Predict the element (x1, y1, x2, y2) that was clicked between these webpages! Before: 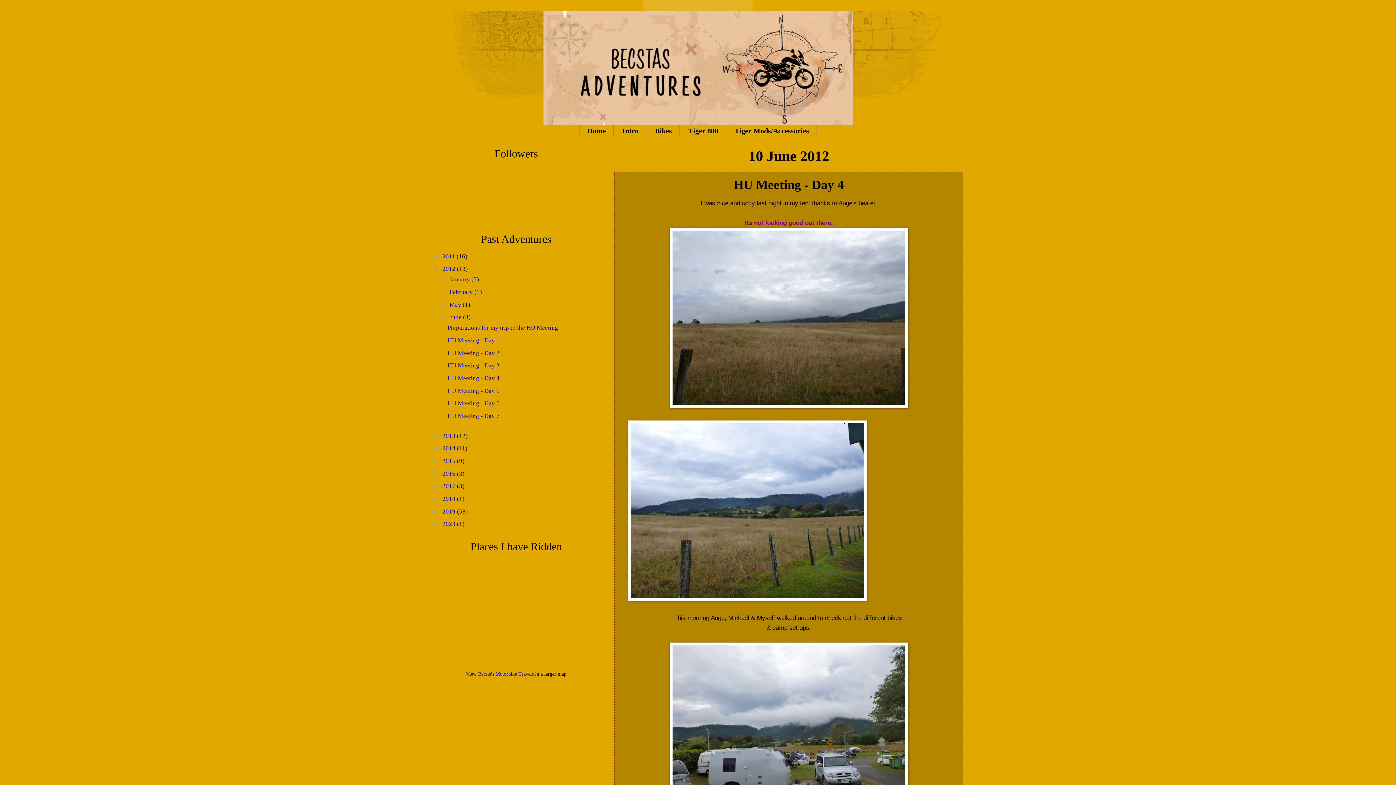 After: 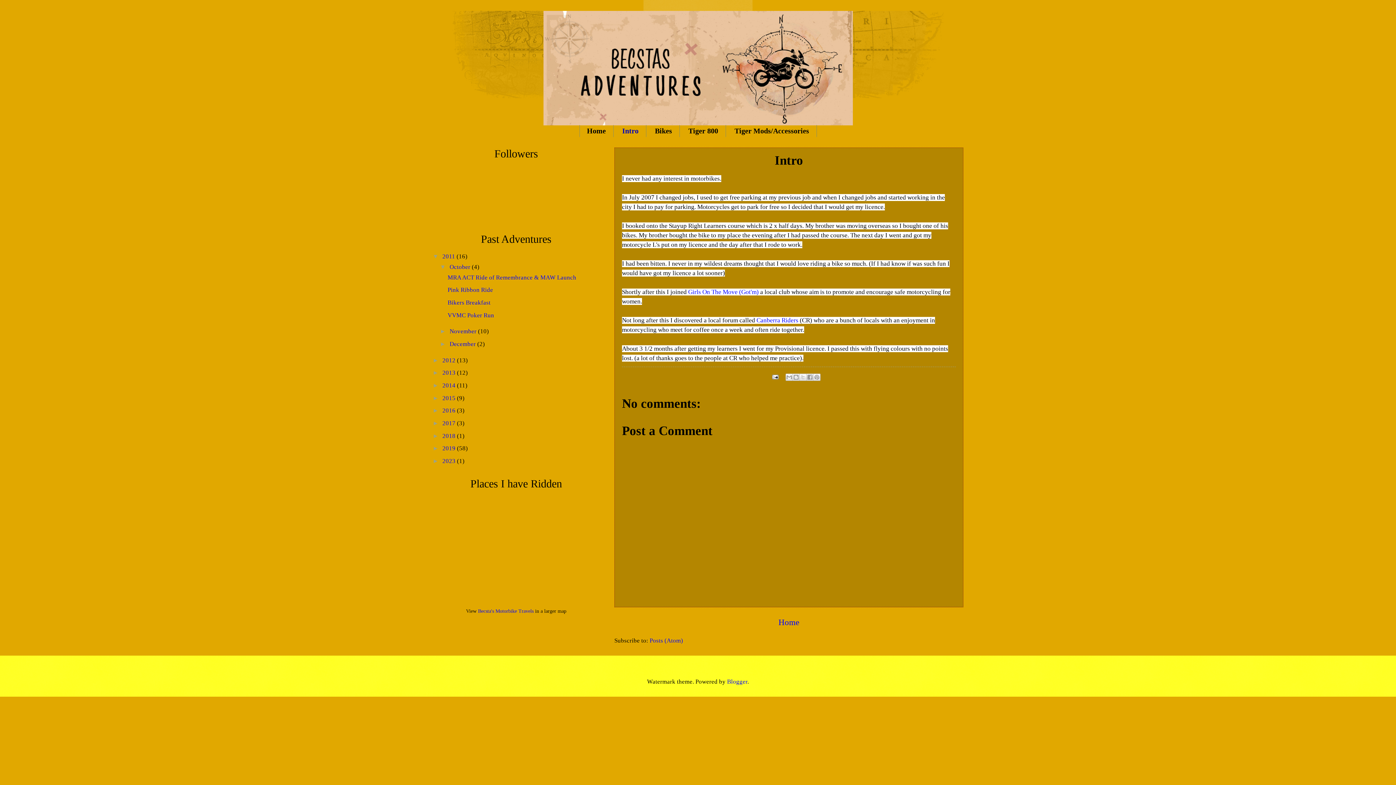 Action: bbox: (615, 125, 646, 137) label: Intro